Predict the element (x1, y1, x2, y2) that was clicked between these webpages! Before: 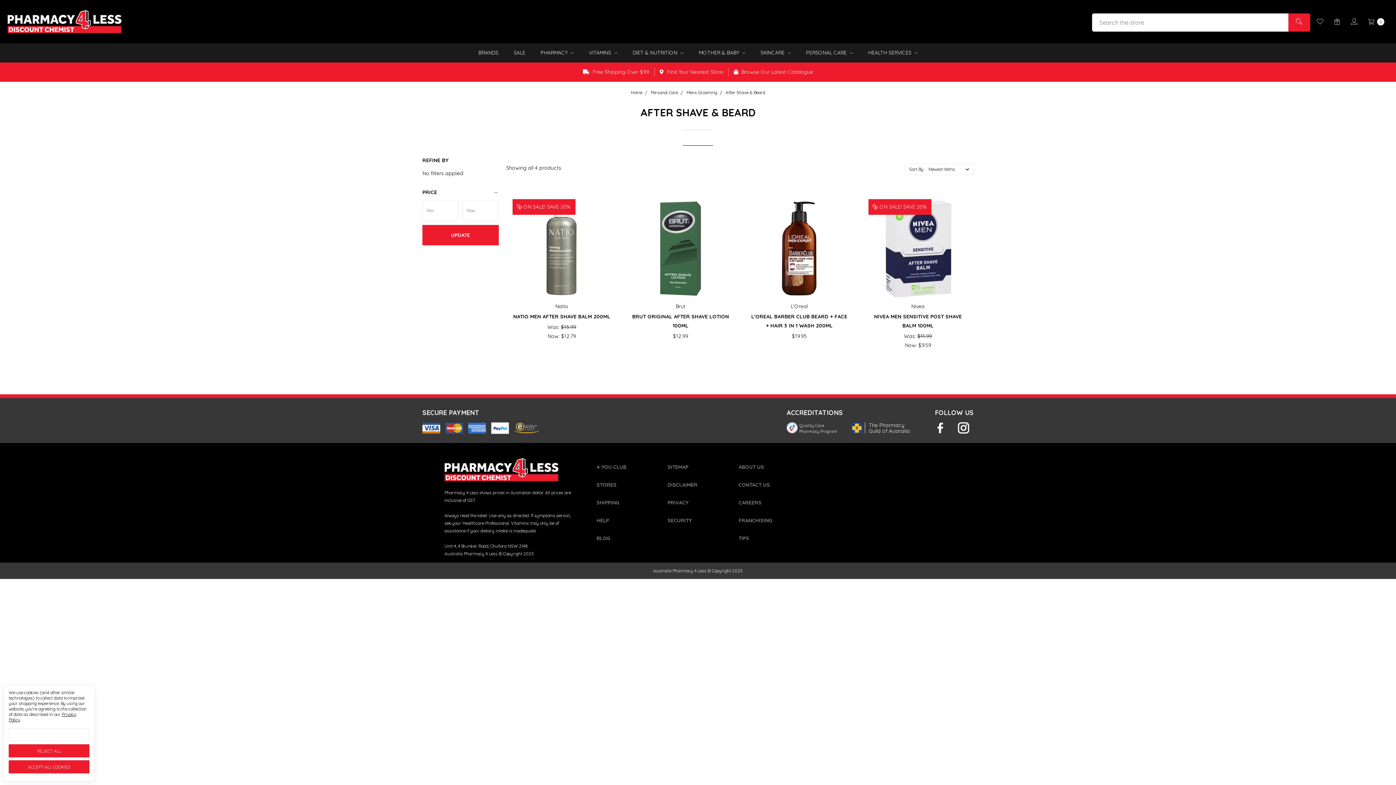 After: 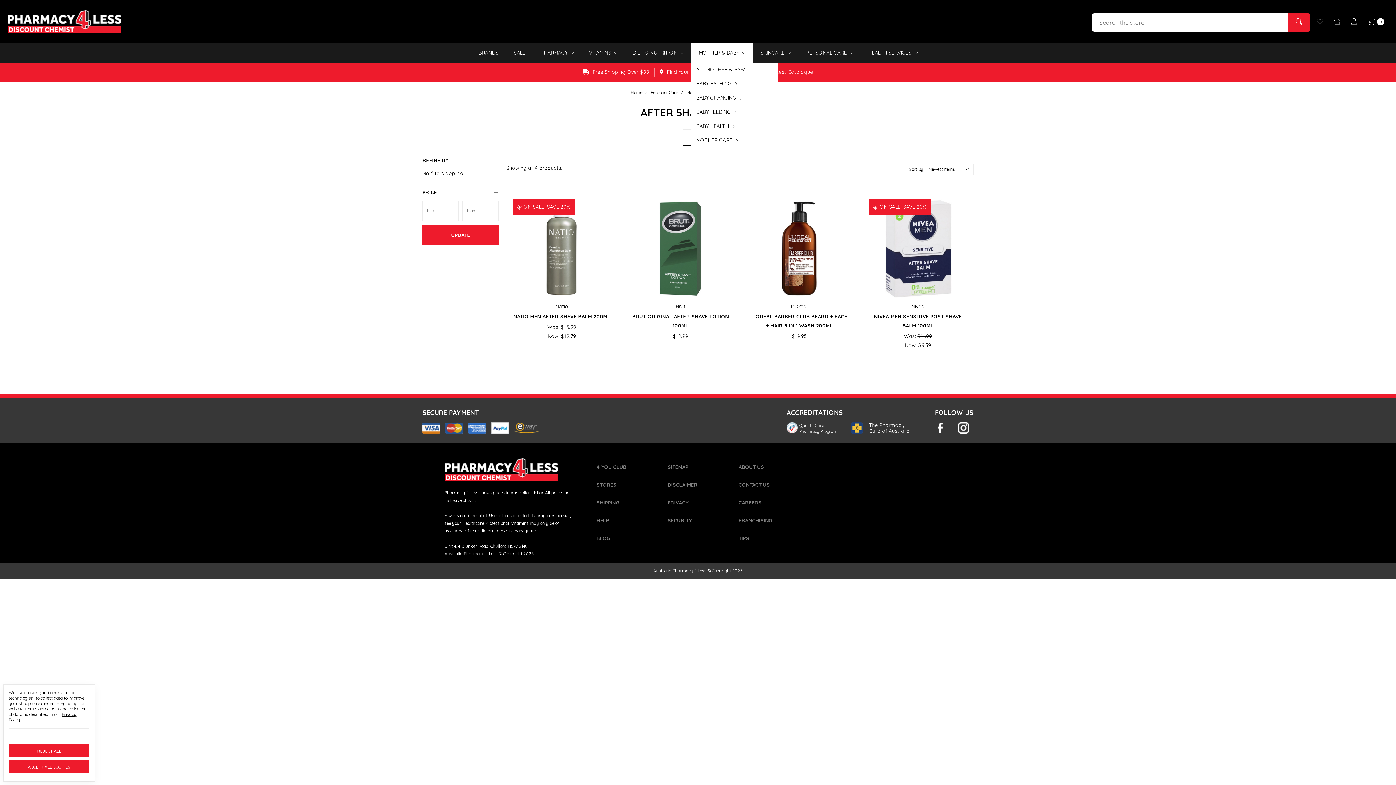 Action: label: MOTHER & BABY  bbox: (691, 43, 753, 62)